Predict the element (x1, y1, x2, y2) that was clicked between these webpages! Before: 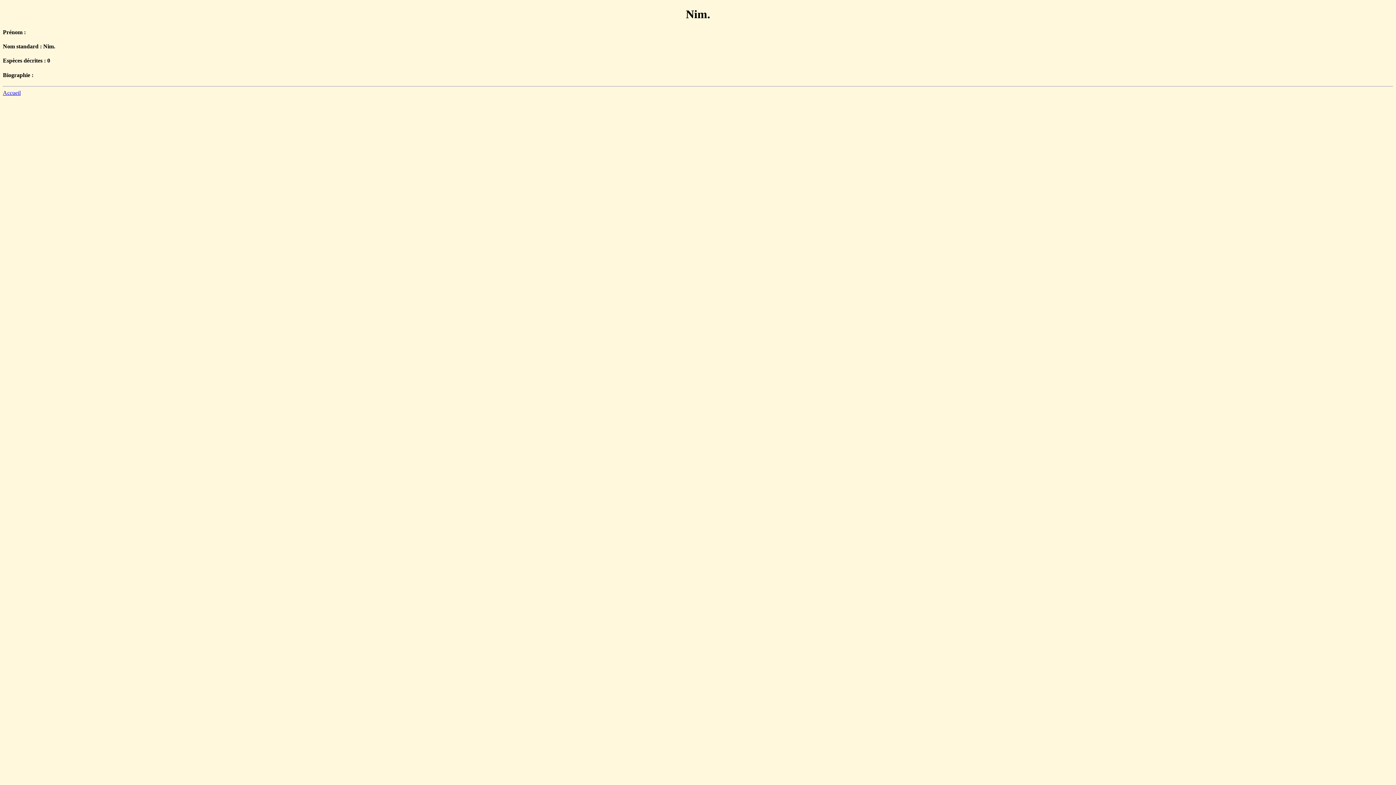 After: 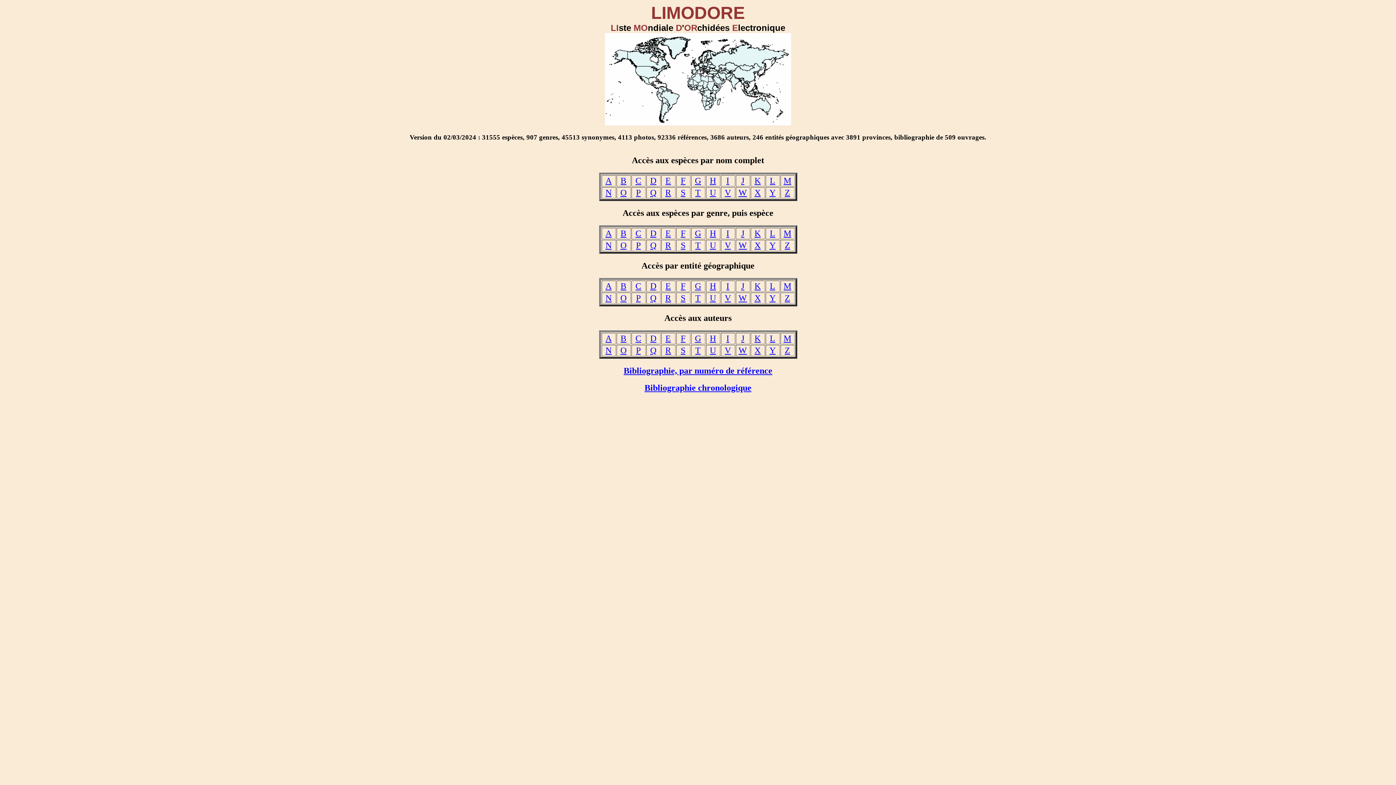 Action: bbox: (2, 89, 20, 95) label: Accueil